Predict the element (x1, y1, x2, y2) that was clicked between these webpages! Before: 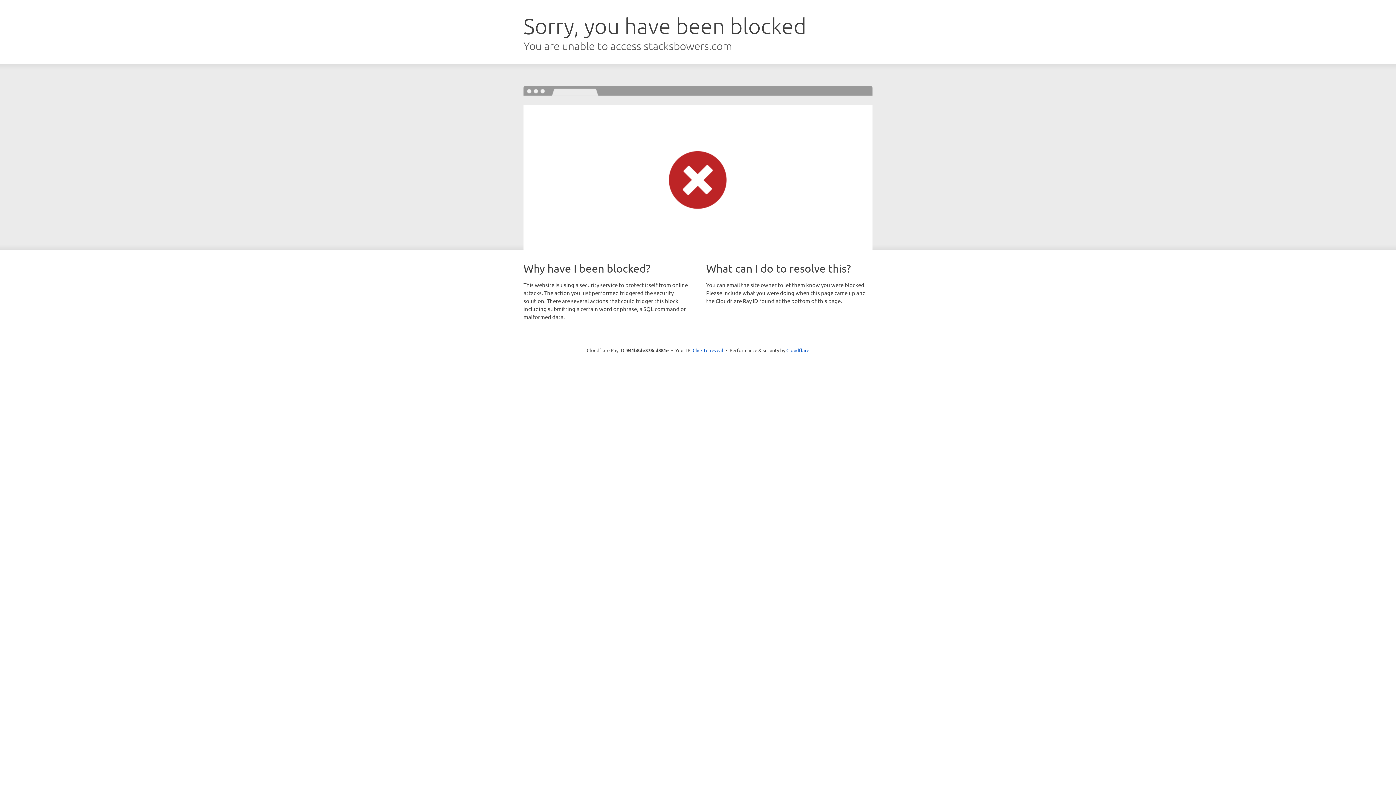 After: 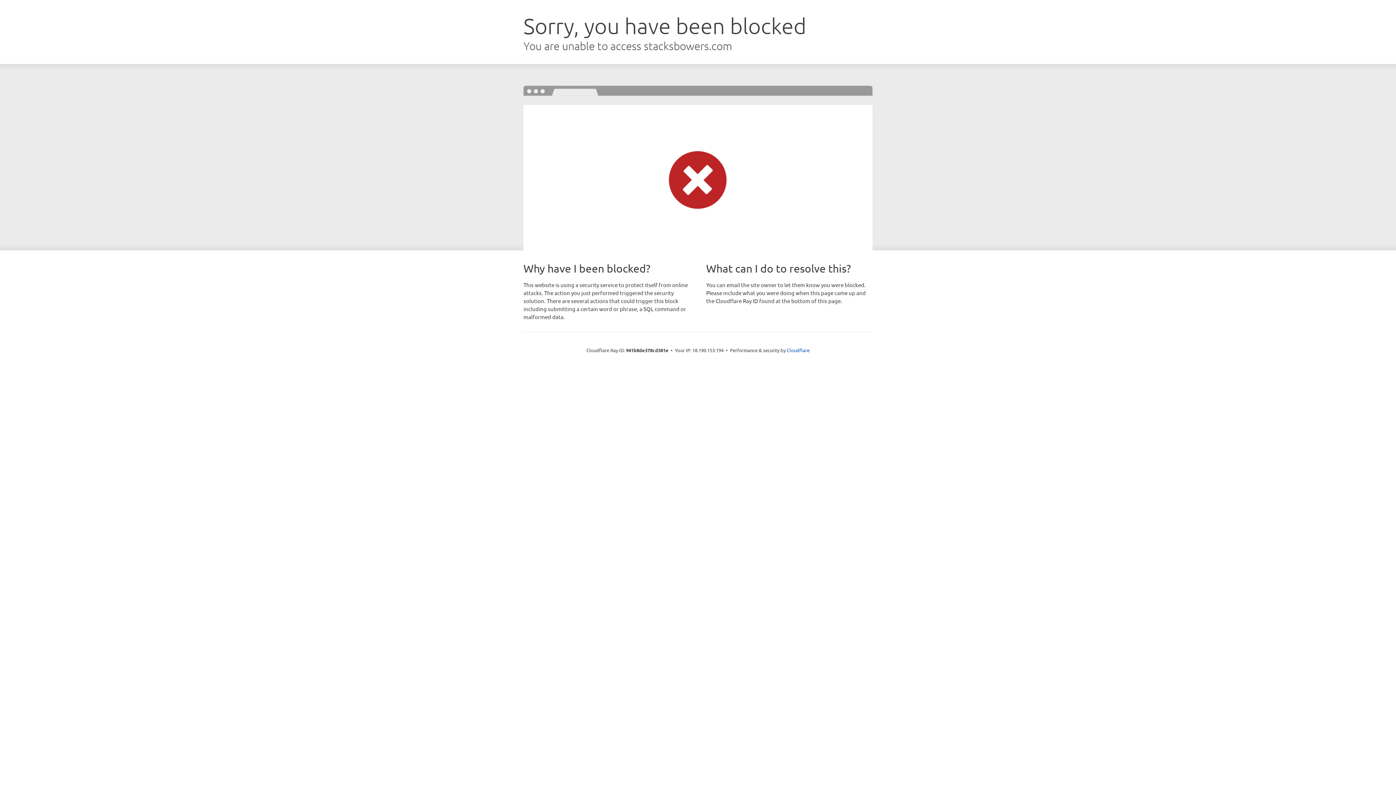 Action: bbox: (692, 346, 723, 353) label: Click to reveal